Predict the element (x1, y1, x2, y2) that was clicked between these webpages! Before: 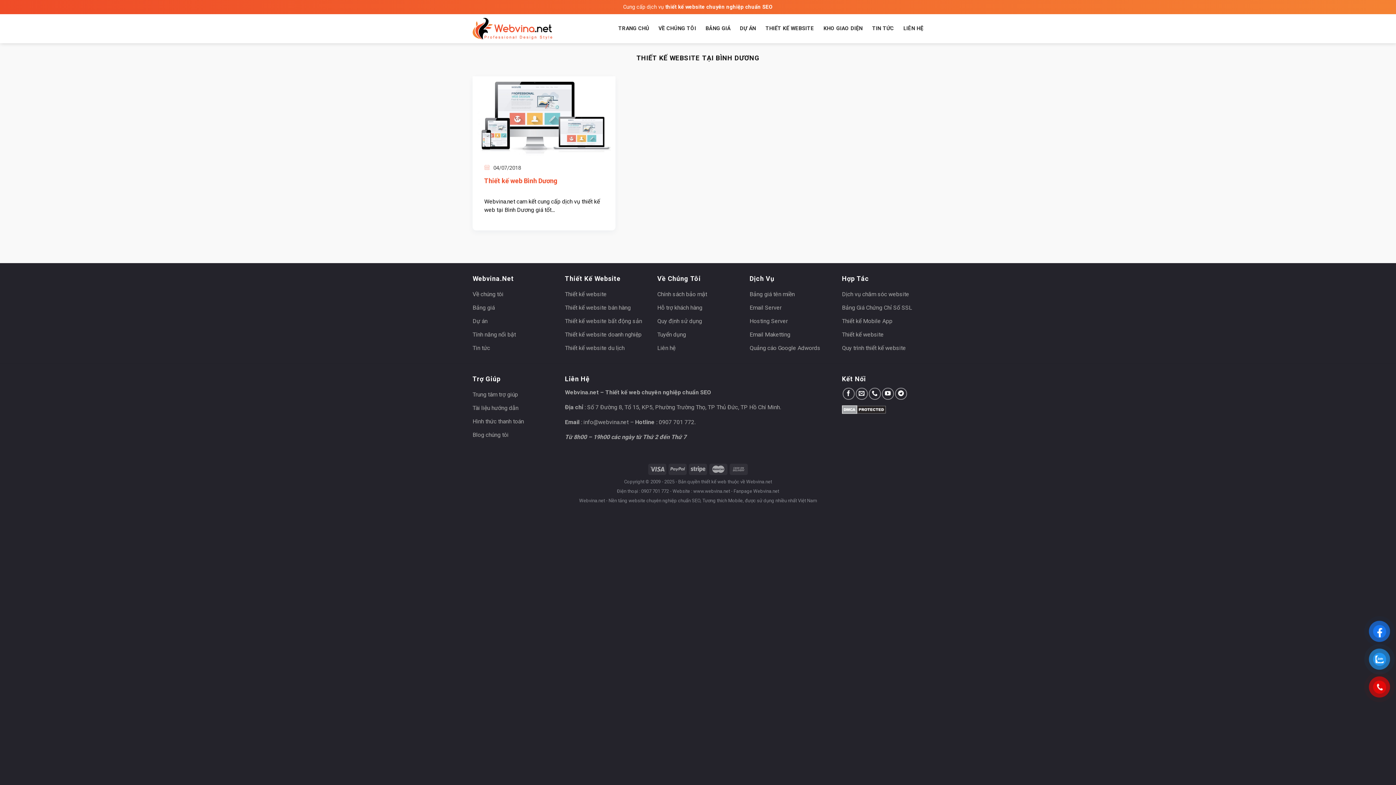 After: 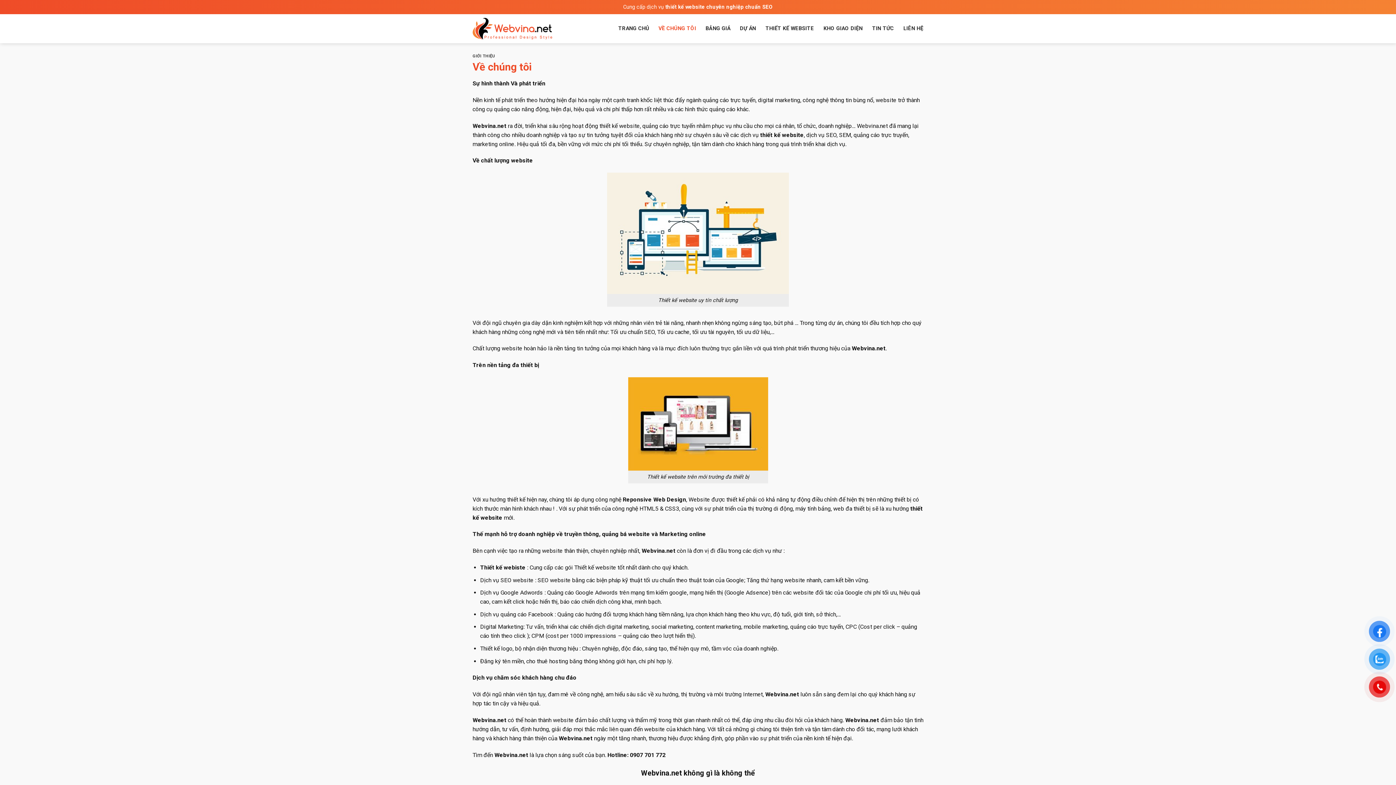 Action: bbox: (658, 22, 696, 35) label: VỀ CHÚNG TÔI